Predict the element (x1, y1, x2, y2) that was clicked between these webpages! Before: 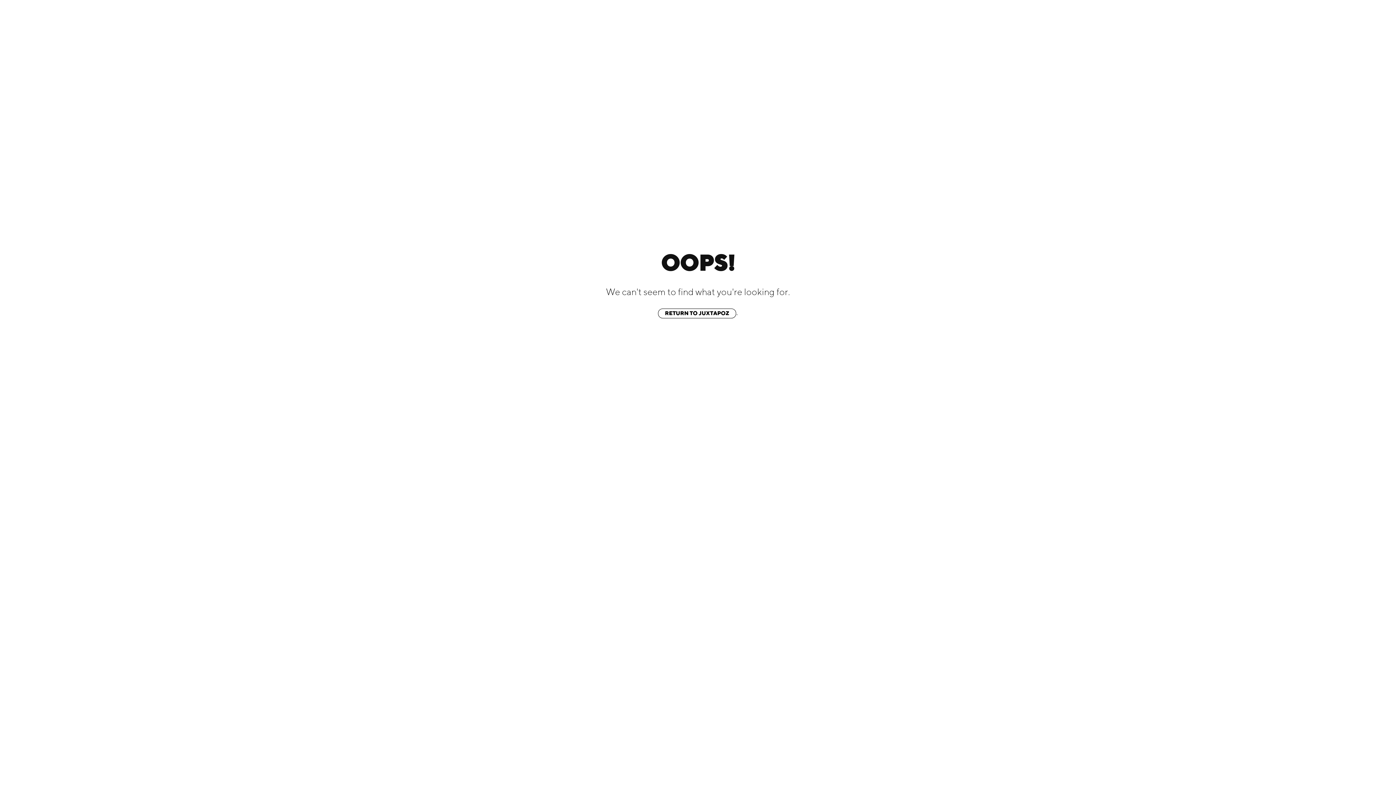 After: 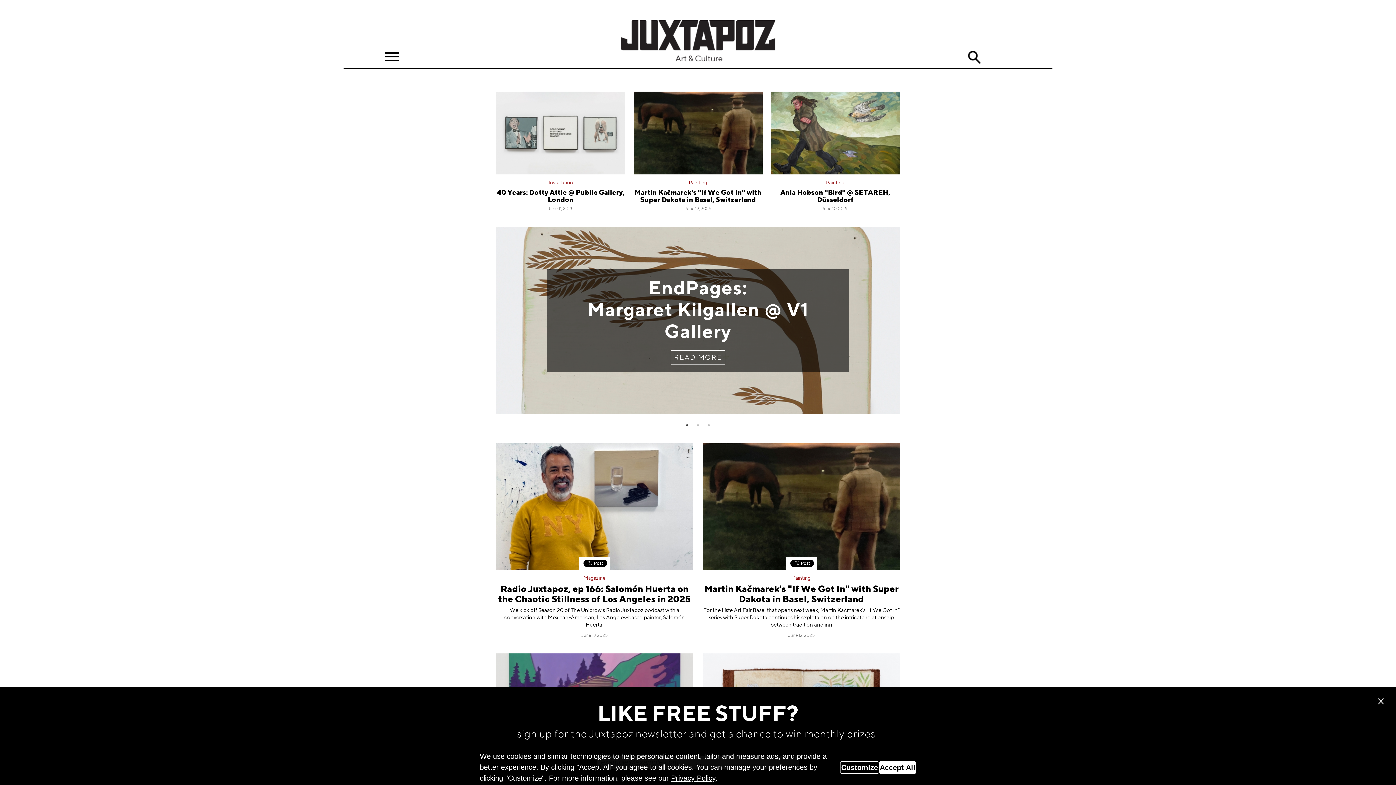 Action: label: RETURN TO JUXTAPOZ bbox: (658, 308, 736, 318)